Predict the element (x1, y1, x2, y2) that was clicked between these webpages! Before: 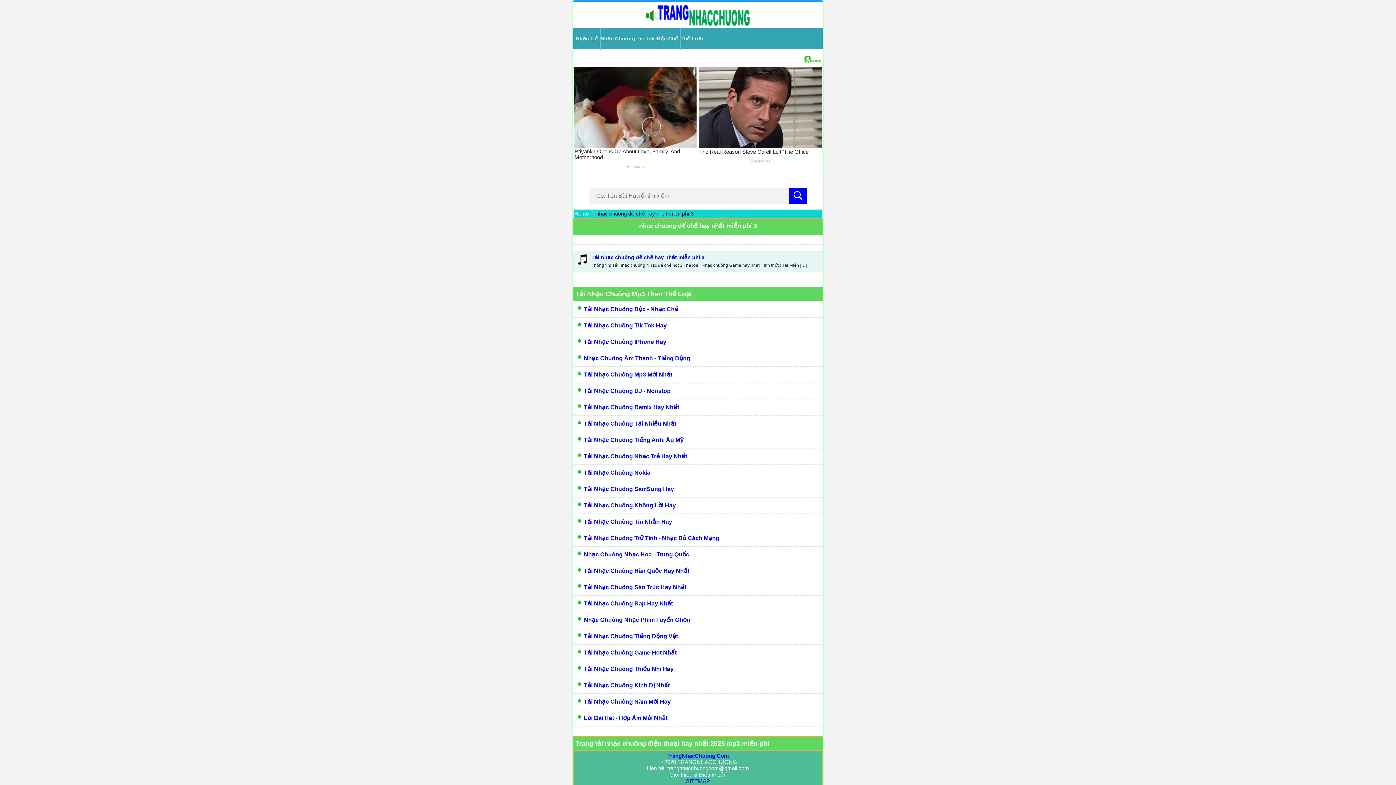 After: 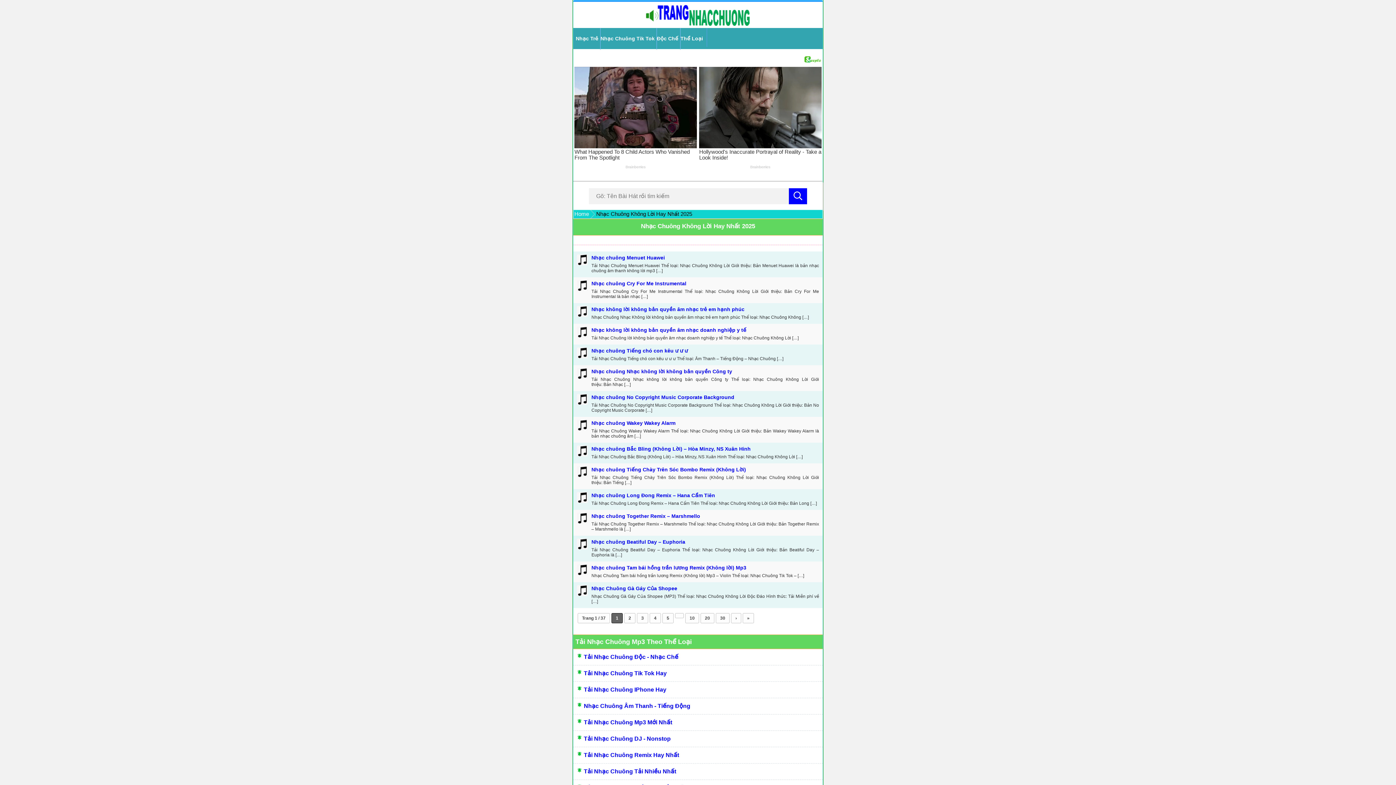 Action: label: Tải Nhạc Chuông Không Lời Hay bbox: (584, 502, 676, 508)